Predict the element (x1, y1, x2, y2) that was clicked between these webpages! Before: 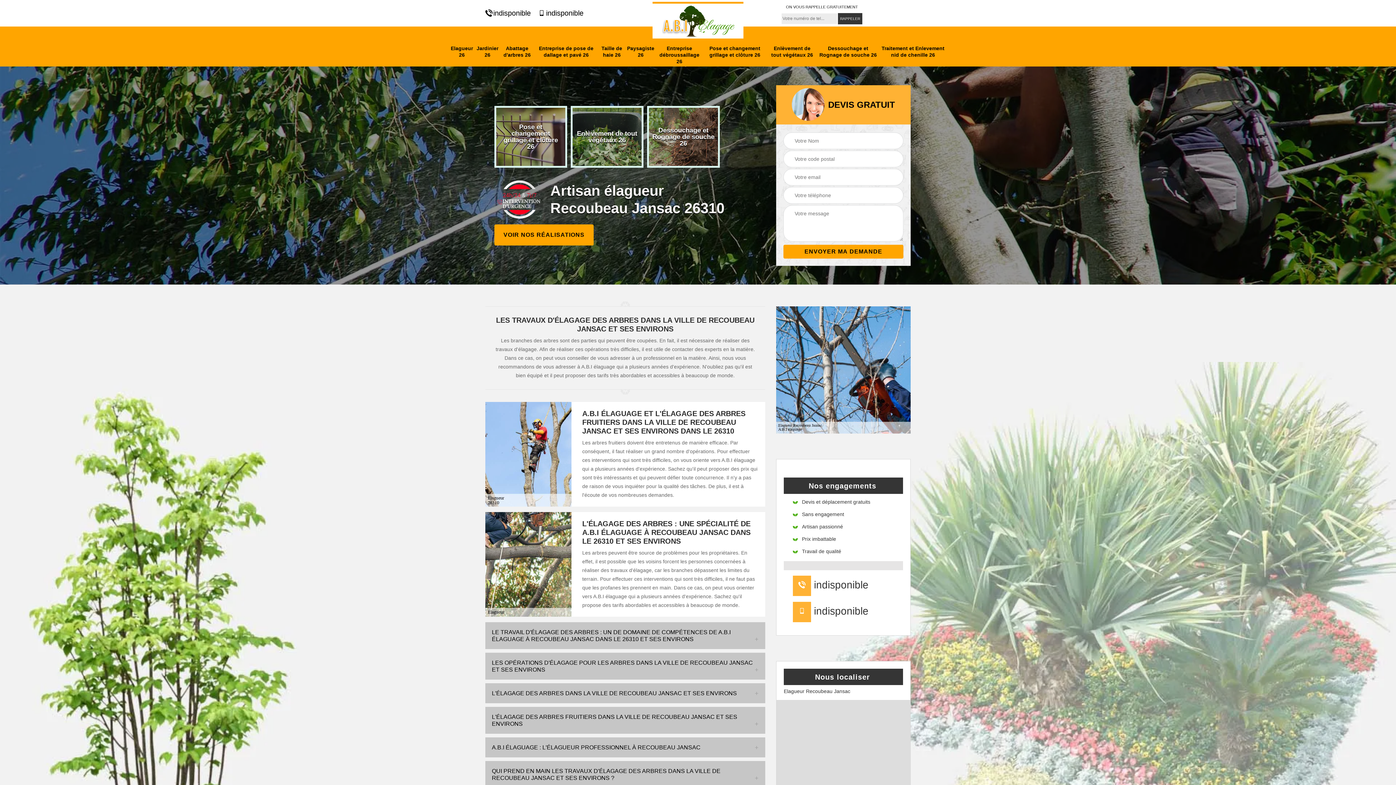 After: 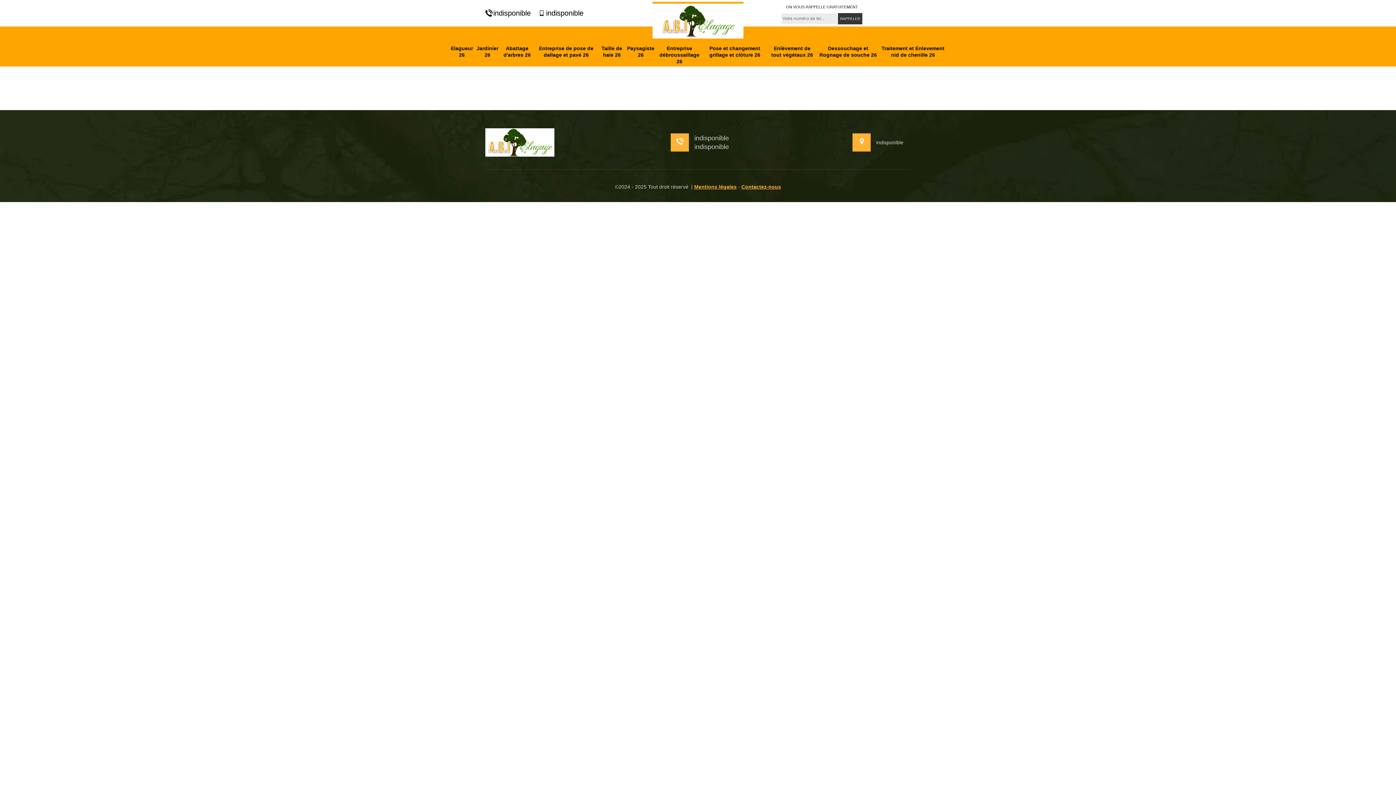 Action: bbox: (494, 224, 593, 245) label: VOIR NOS RÉALISATIONS